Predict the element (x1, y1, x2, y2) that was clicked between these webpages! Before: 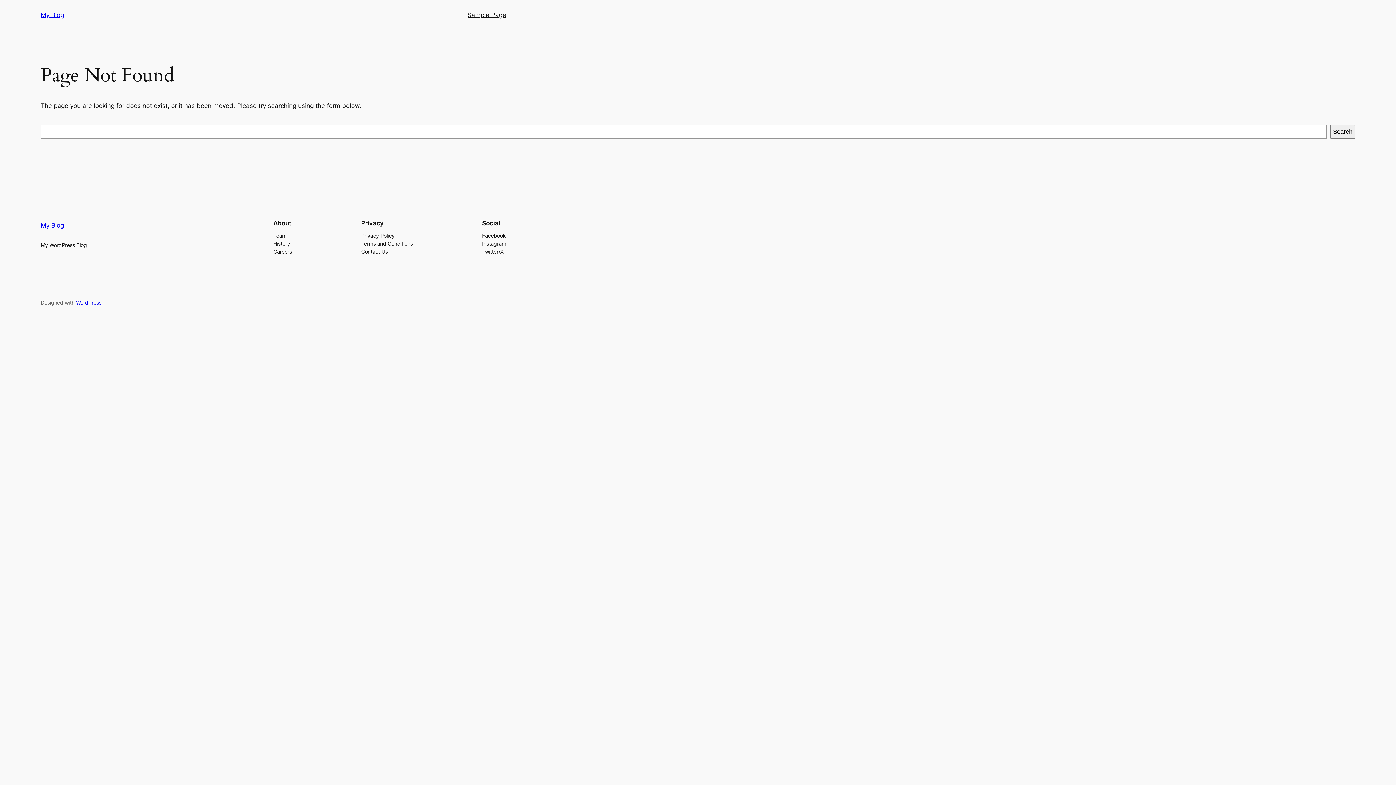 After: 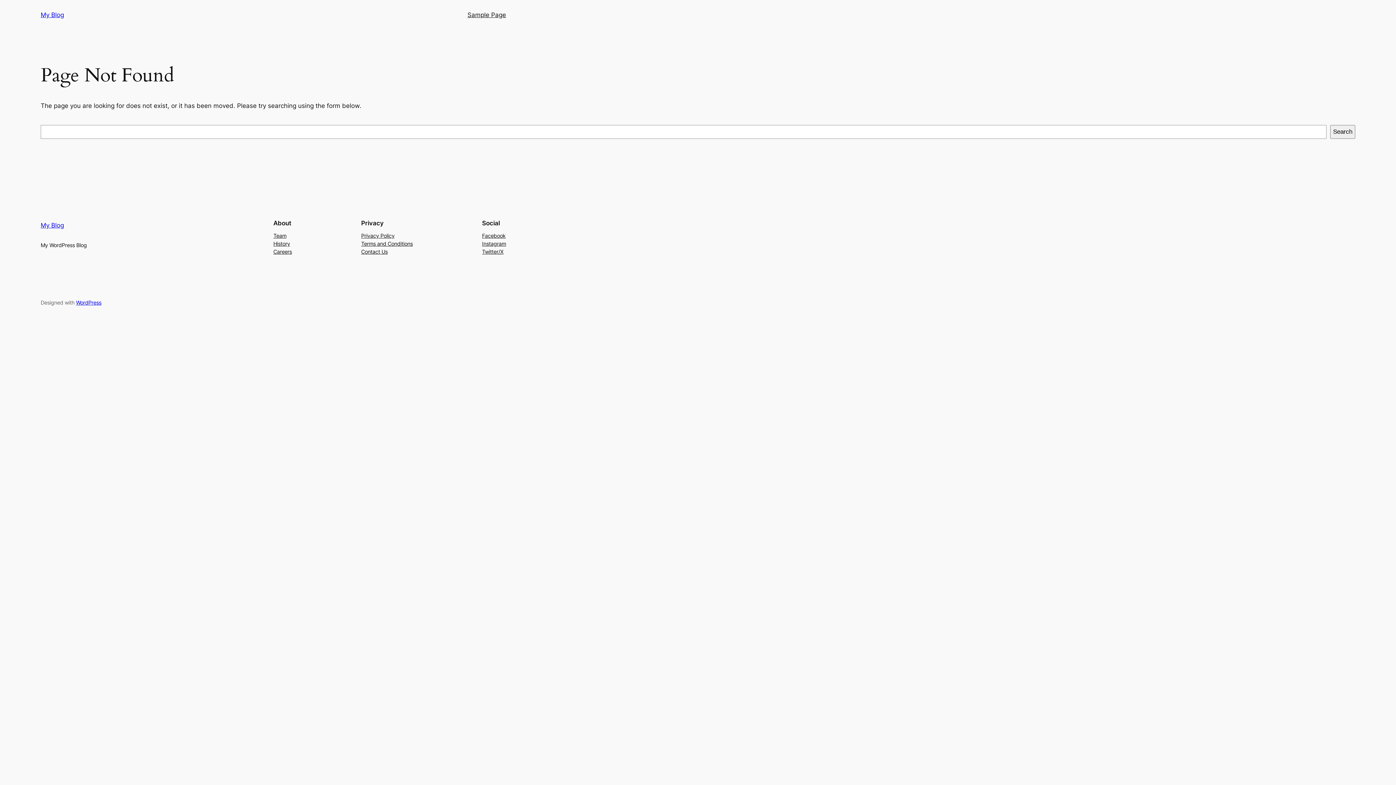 Action: bbox: (273, 247, 292, 255) label: Careers